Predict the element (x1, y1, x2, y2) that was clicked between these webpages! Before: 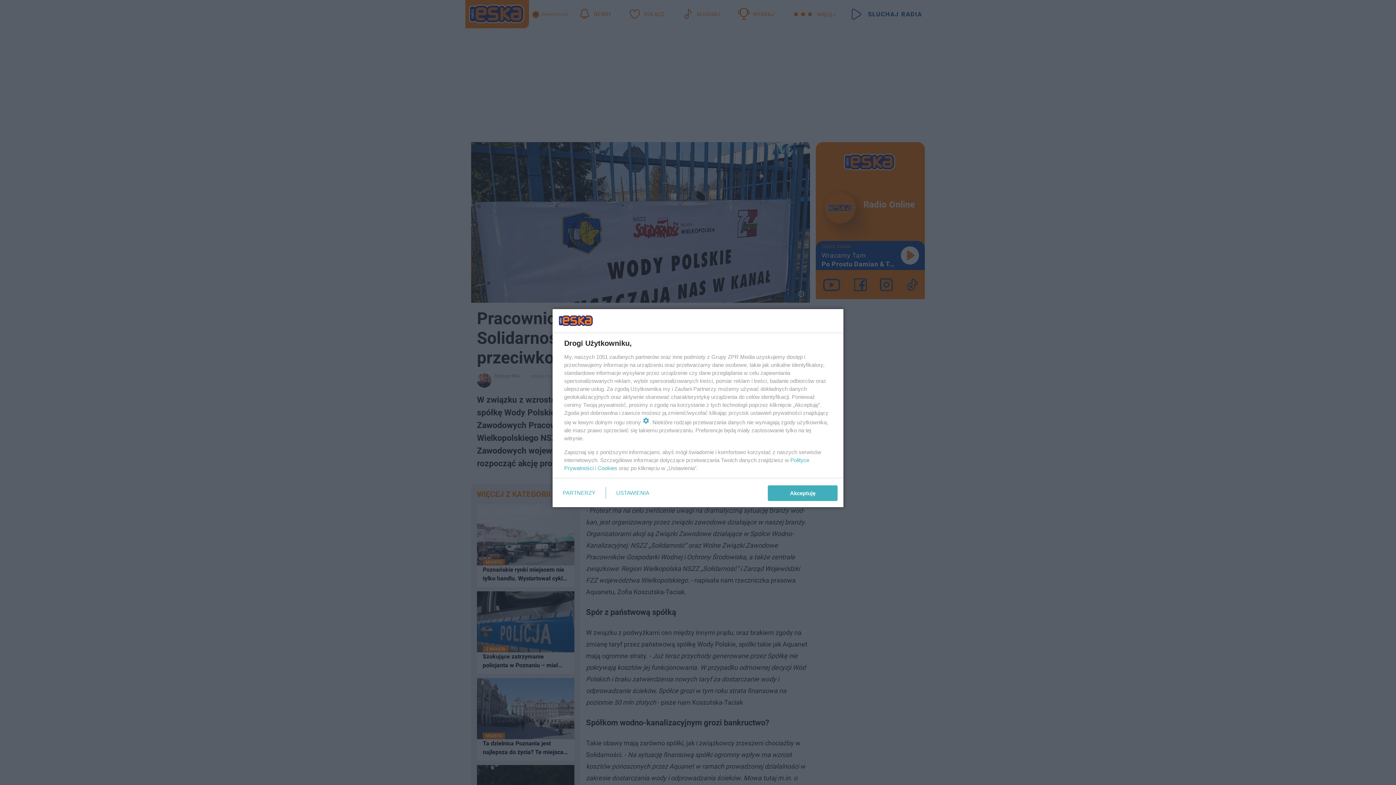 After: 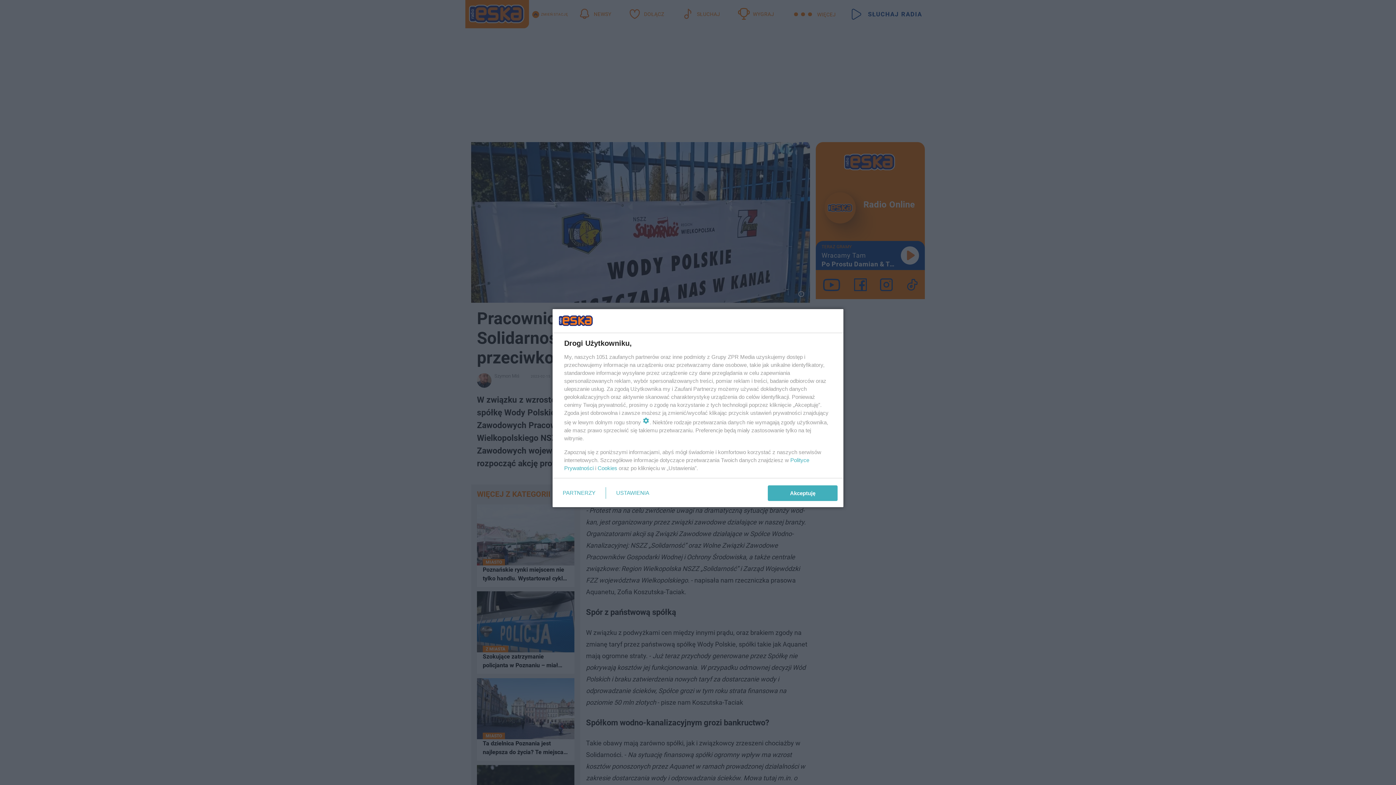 Action: bbox: (597, 465, 617, 471) label: Cookies